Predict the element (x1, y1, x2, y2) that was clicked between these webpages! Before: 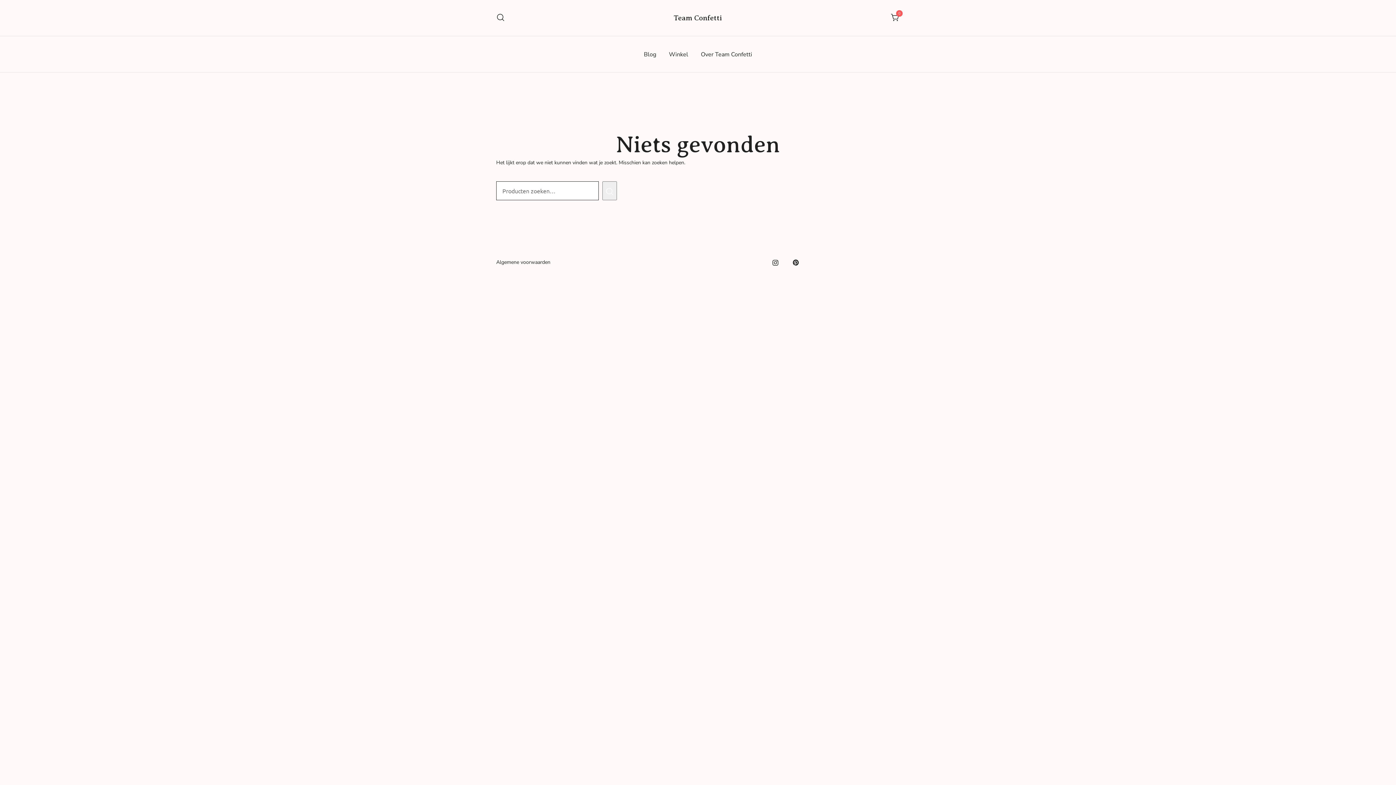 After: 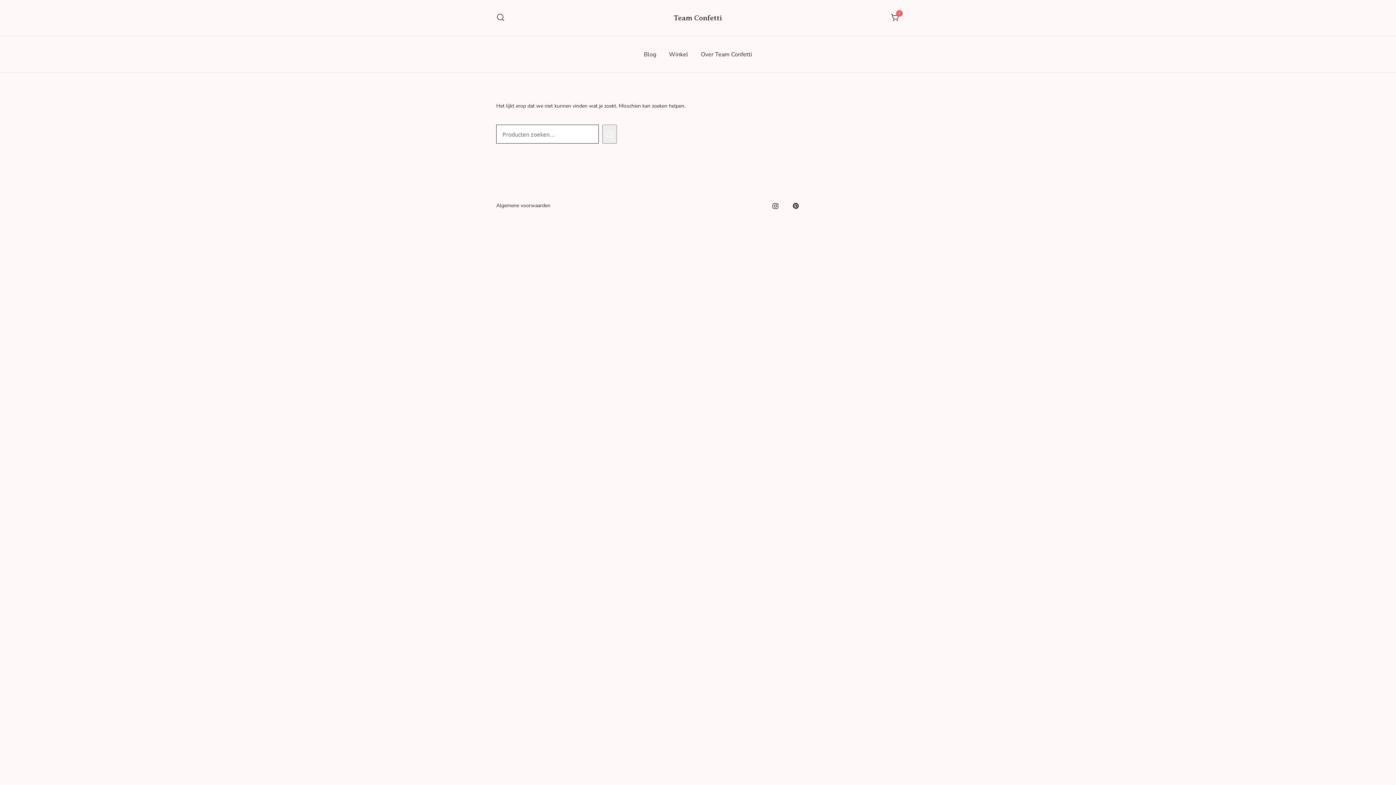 Action: label: Blog bbox: (644, 46, 656, 62)